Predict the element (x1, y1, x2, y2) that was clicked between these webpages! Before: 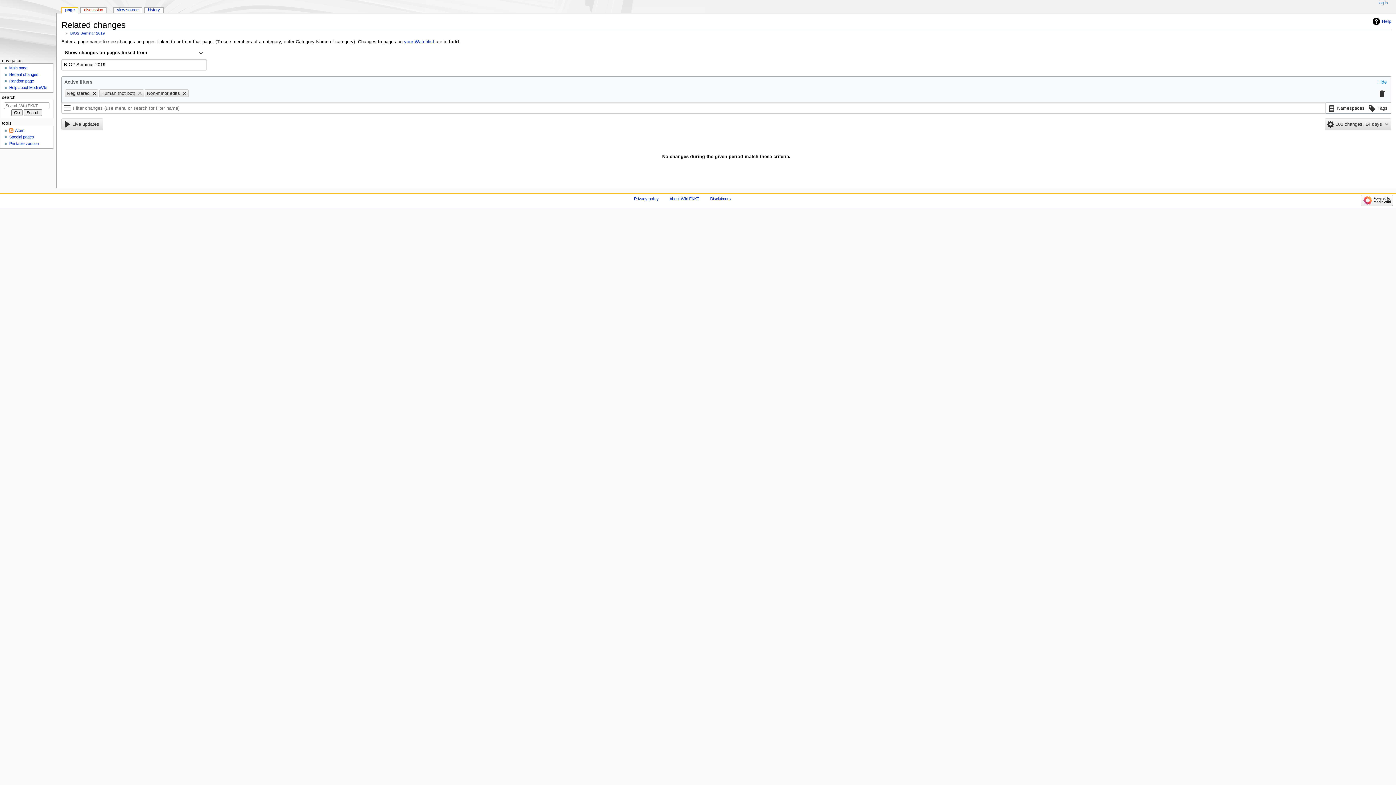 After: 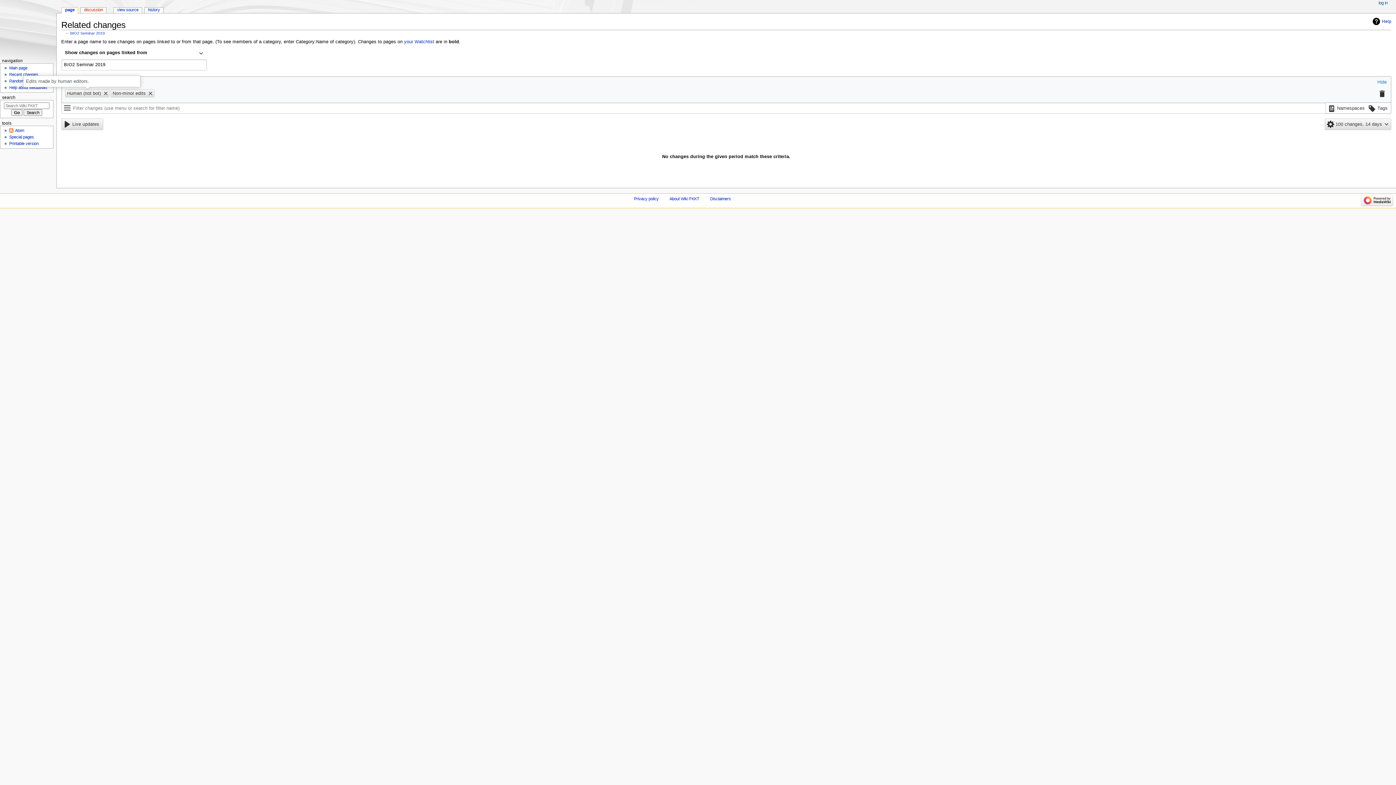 Action: bbox: (90, 89, 97, 97)